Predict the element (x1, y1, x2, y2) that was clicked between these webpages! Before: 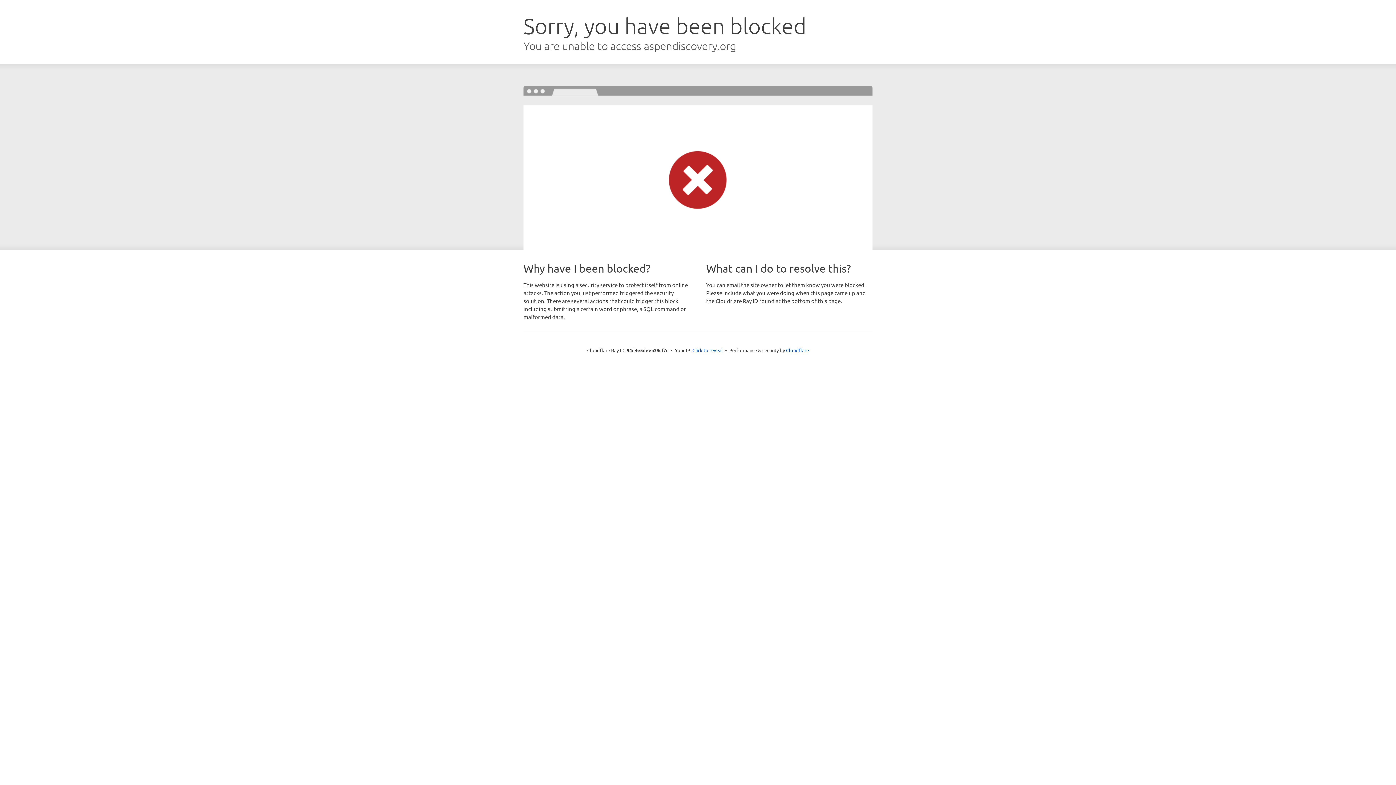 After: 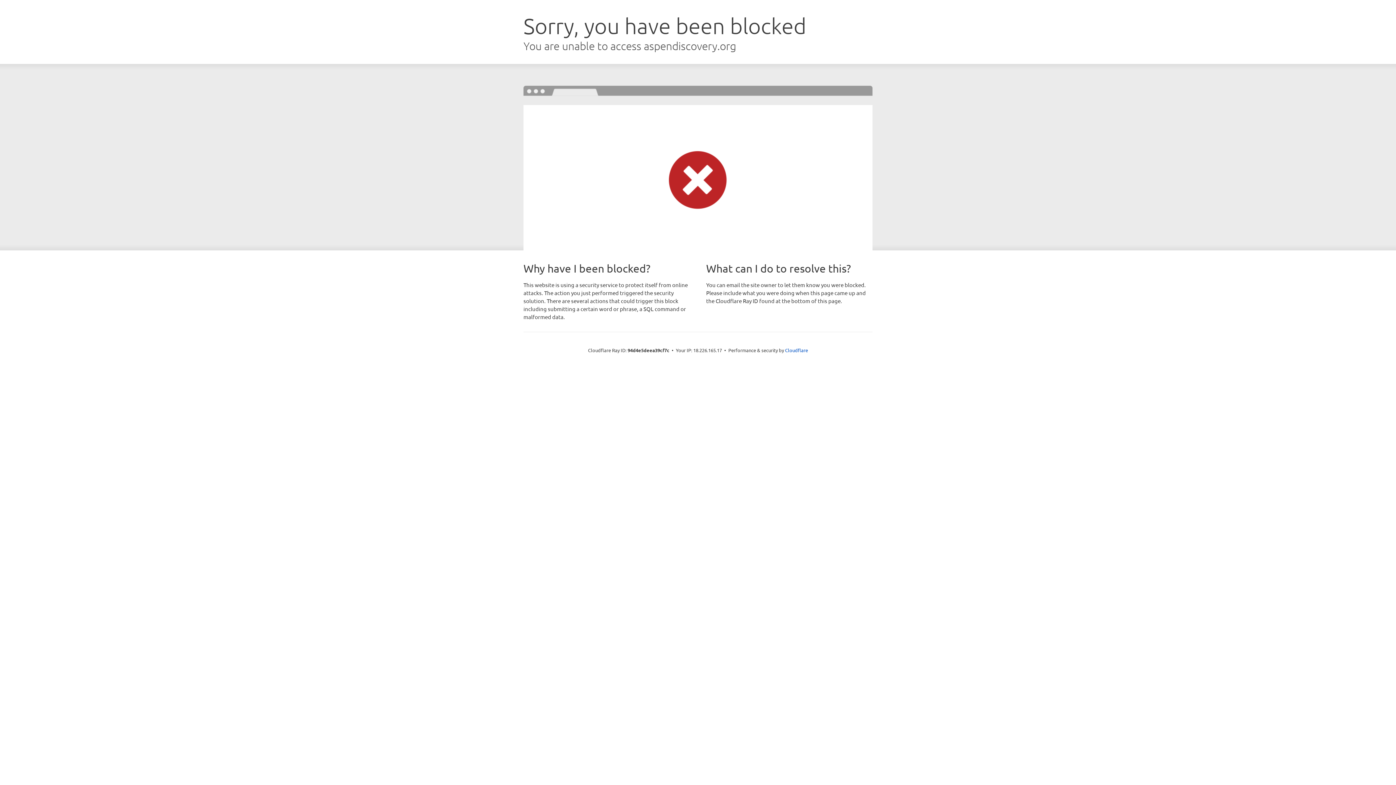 Action: bbox: (692, 346, 723, 353) label: Click to reveal